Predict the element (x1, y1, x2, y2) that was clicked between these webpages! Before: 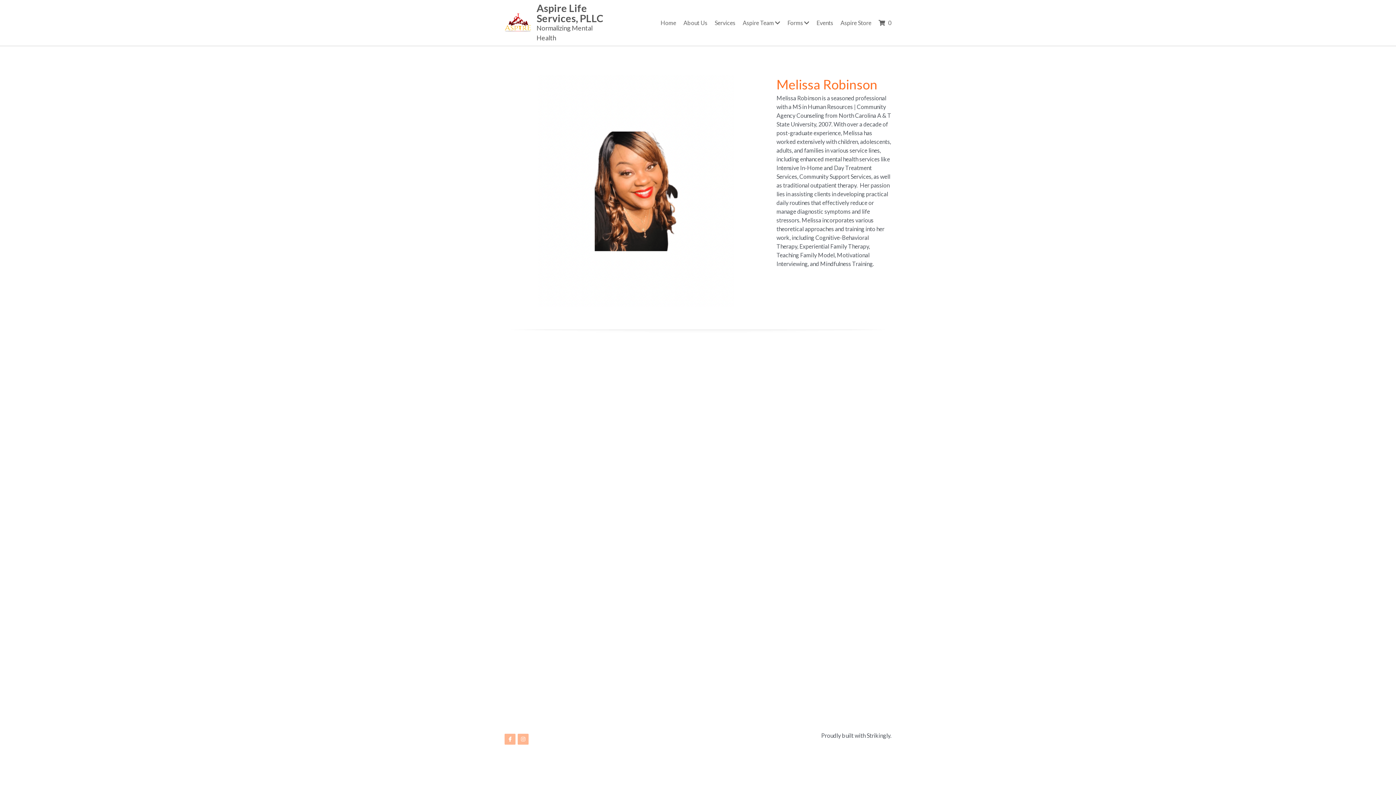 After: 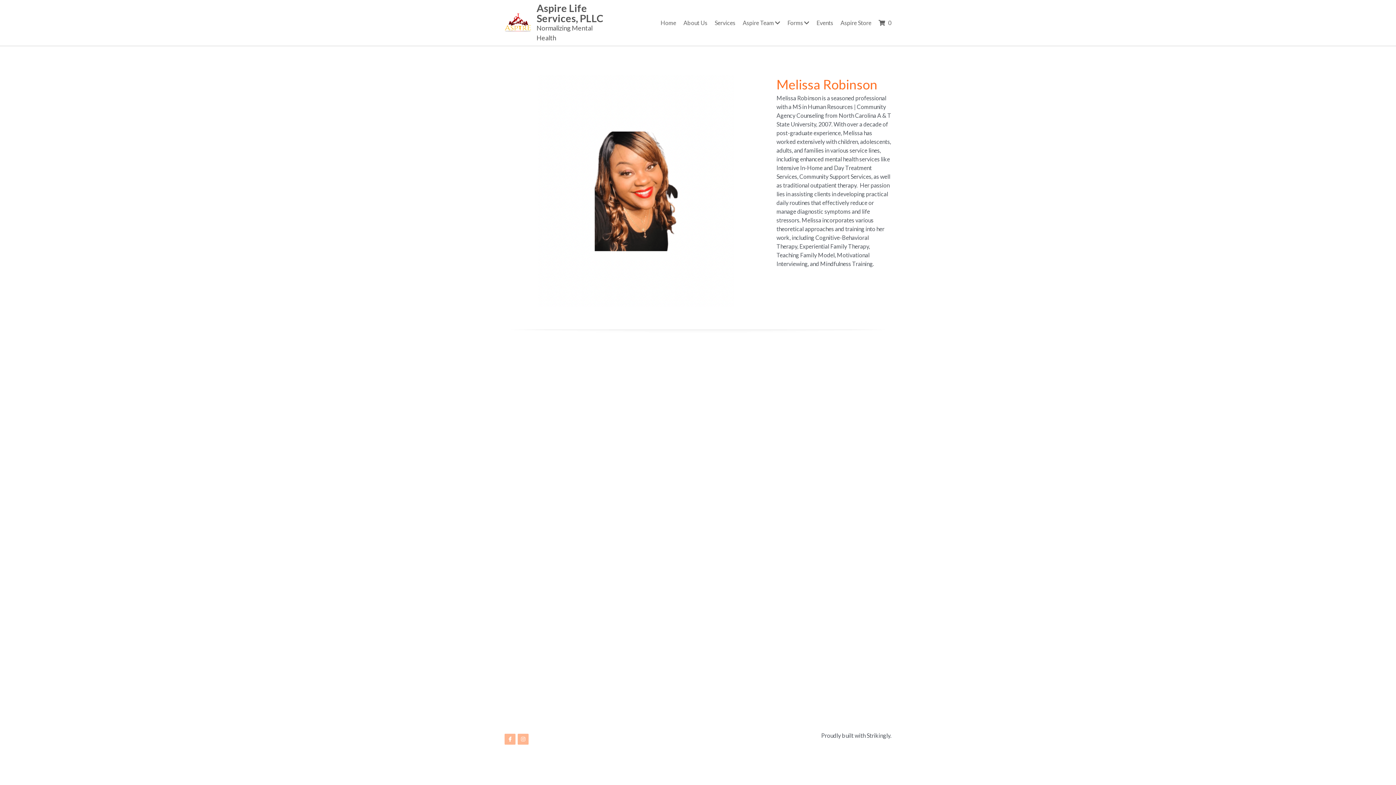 Action: label: facebook bbox: (504, 734, 515, 745)